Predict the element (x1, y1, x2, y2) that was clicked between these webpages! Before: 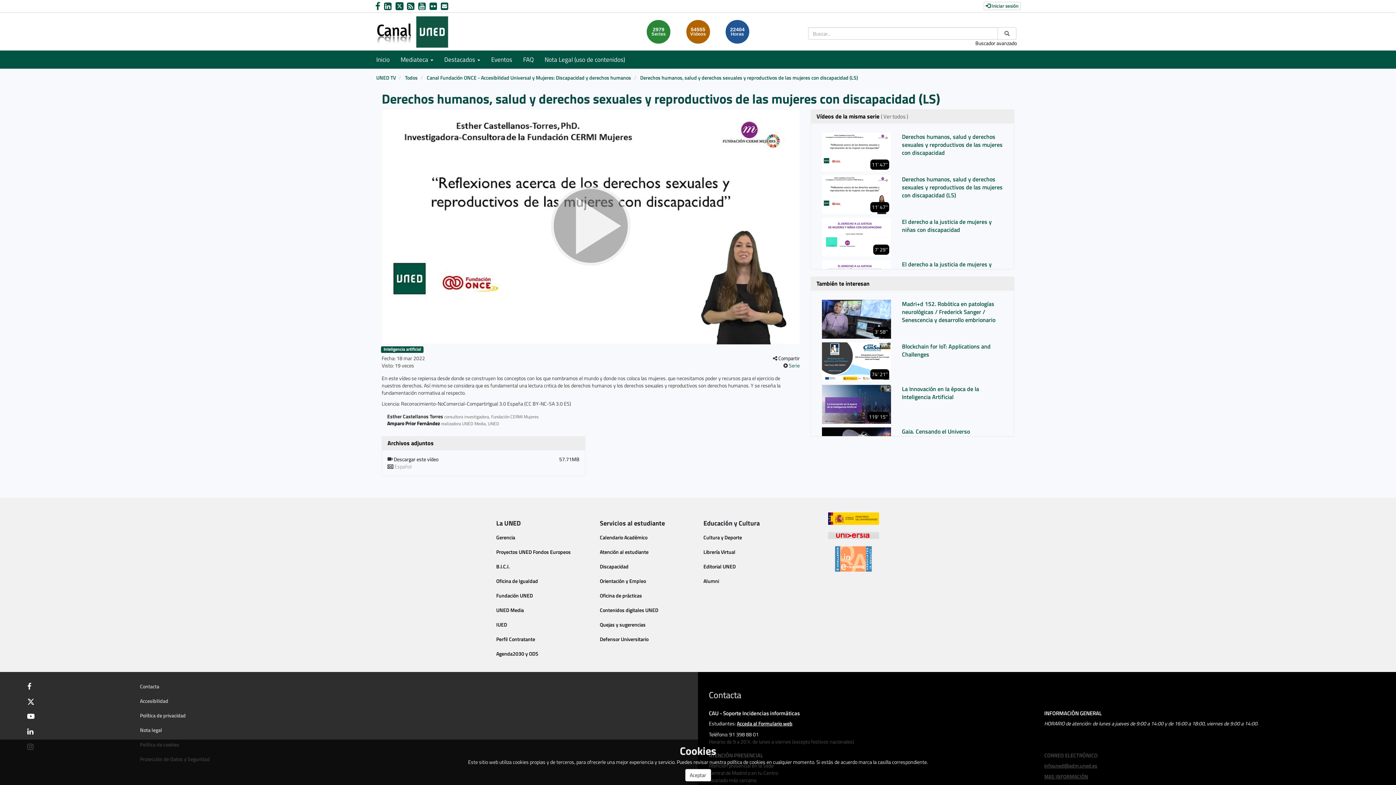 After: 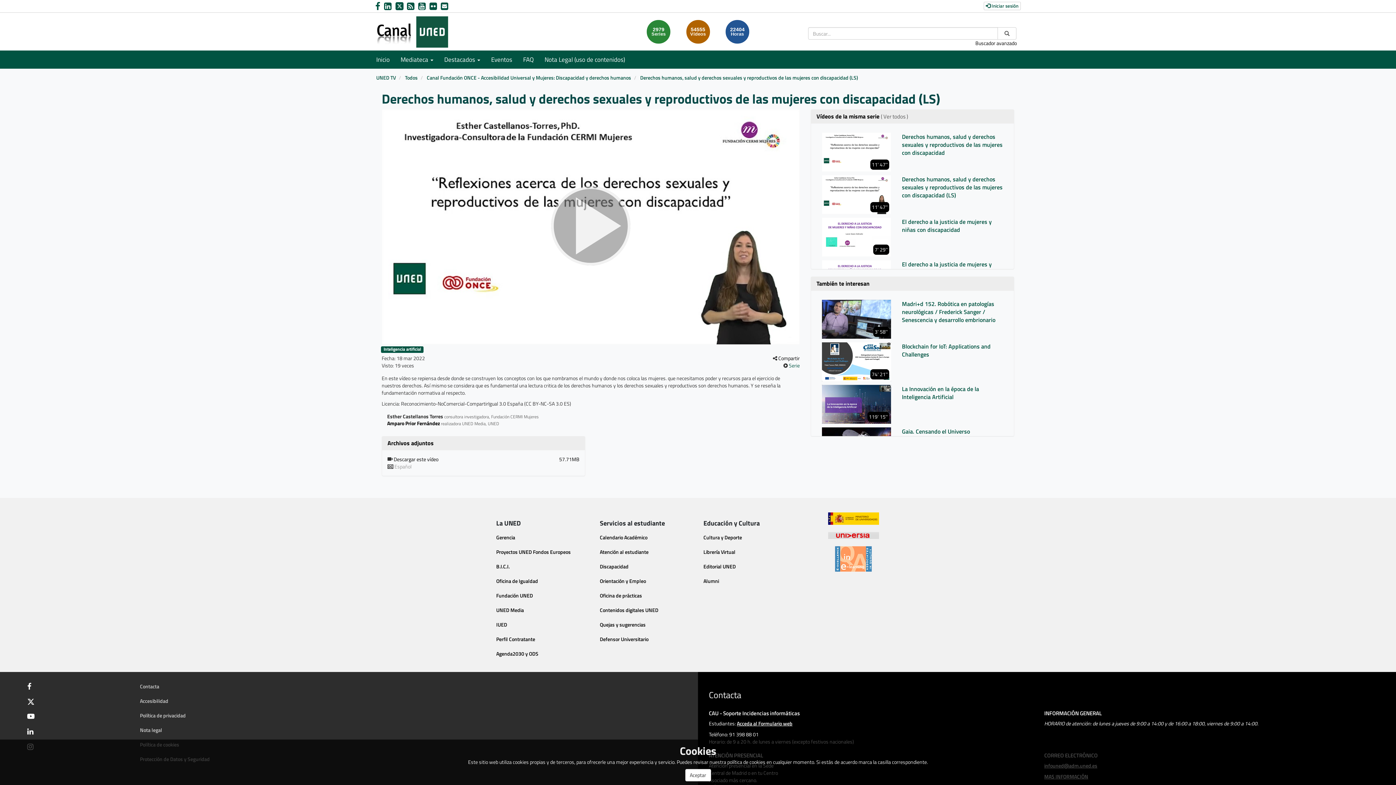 Action: bbox: (395, 0, 407, 12) label: link Twitter